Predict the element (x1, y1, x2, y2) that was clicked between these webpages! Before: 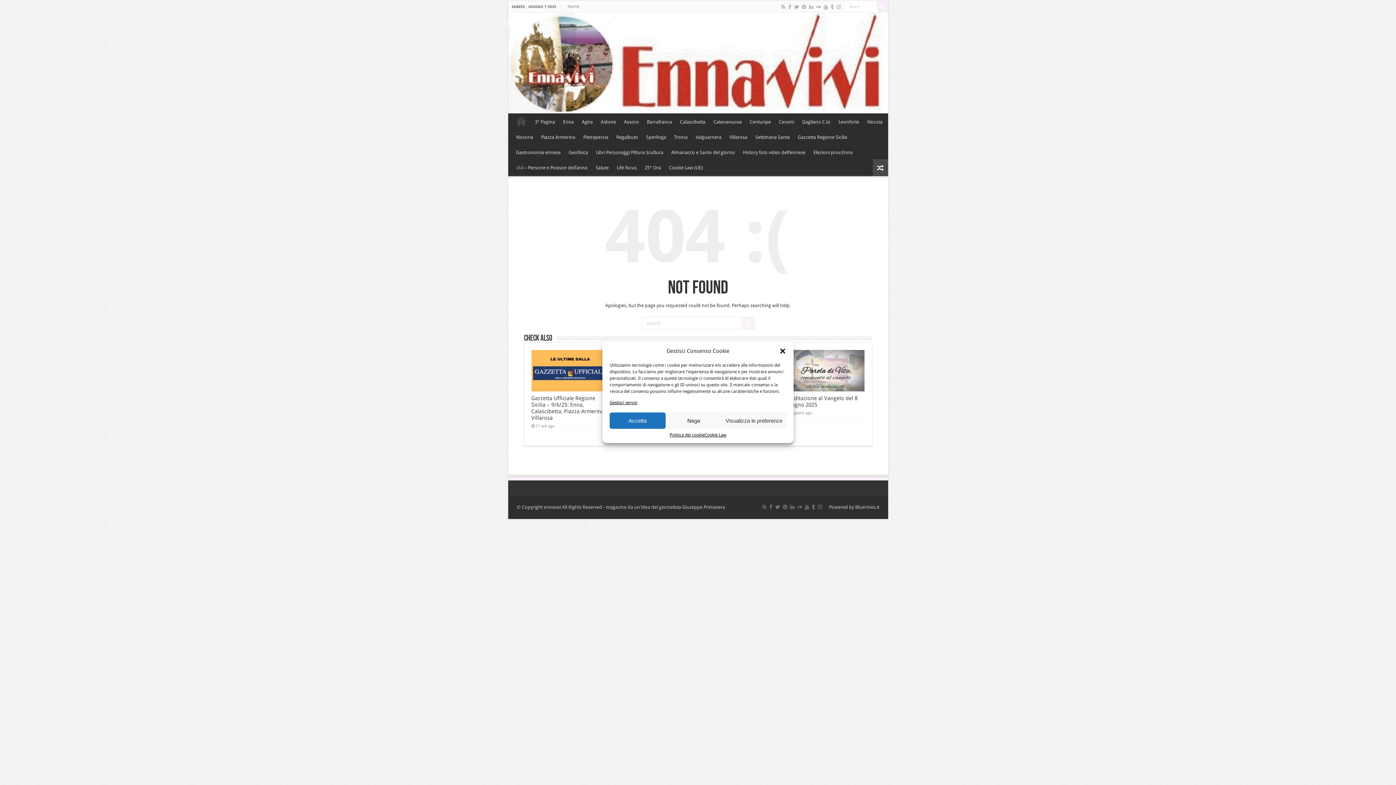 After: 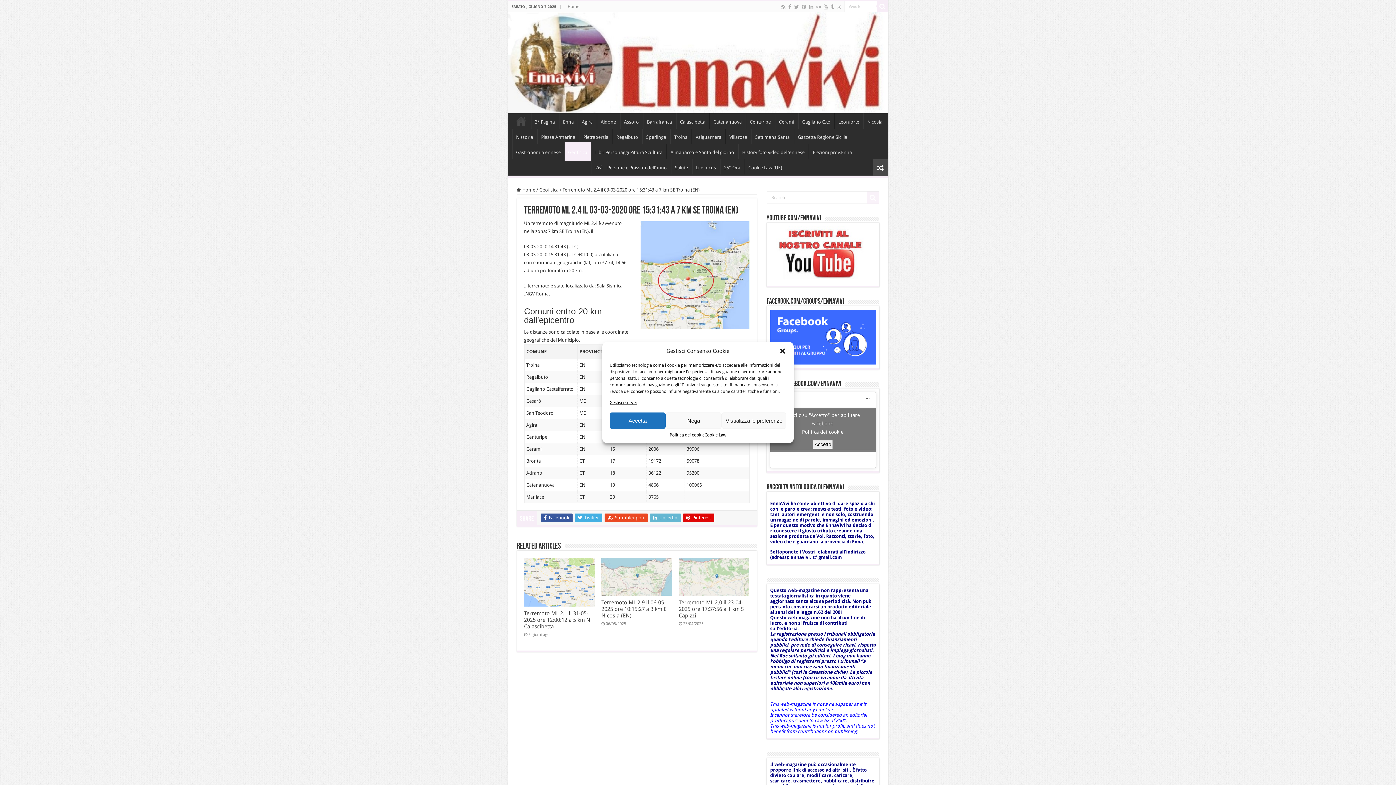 Action: bbox: (872, 159, 888, 176)